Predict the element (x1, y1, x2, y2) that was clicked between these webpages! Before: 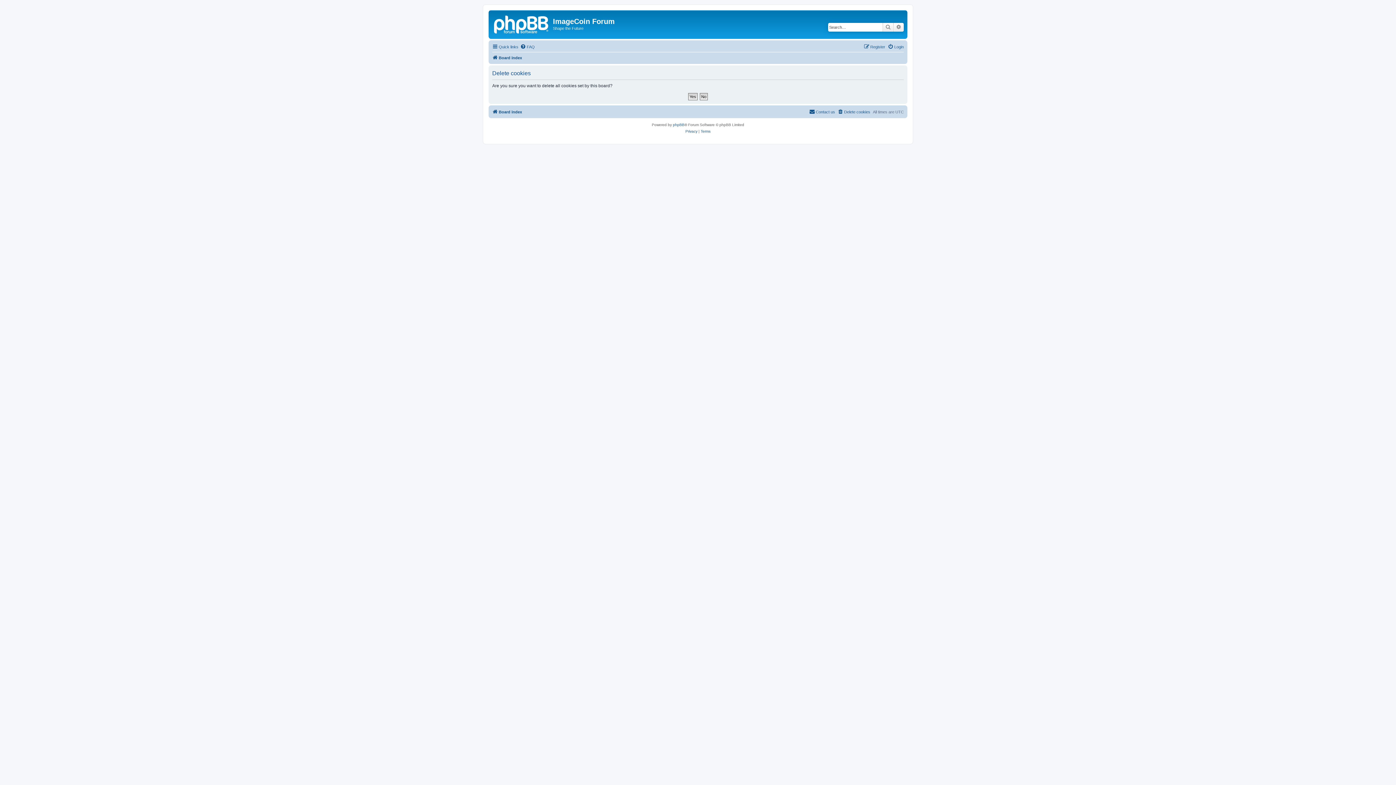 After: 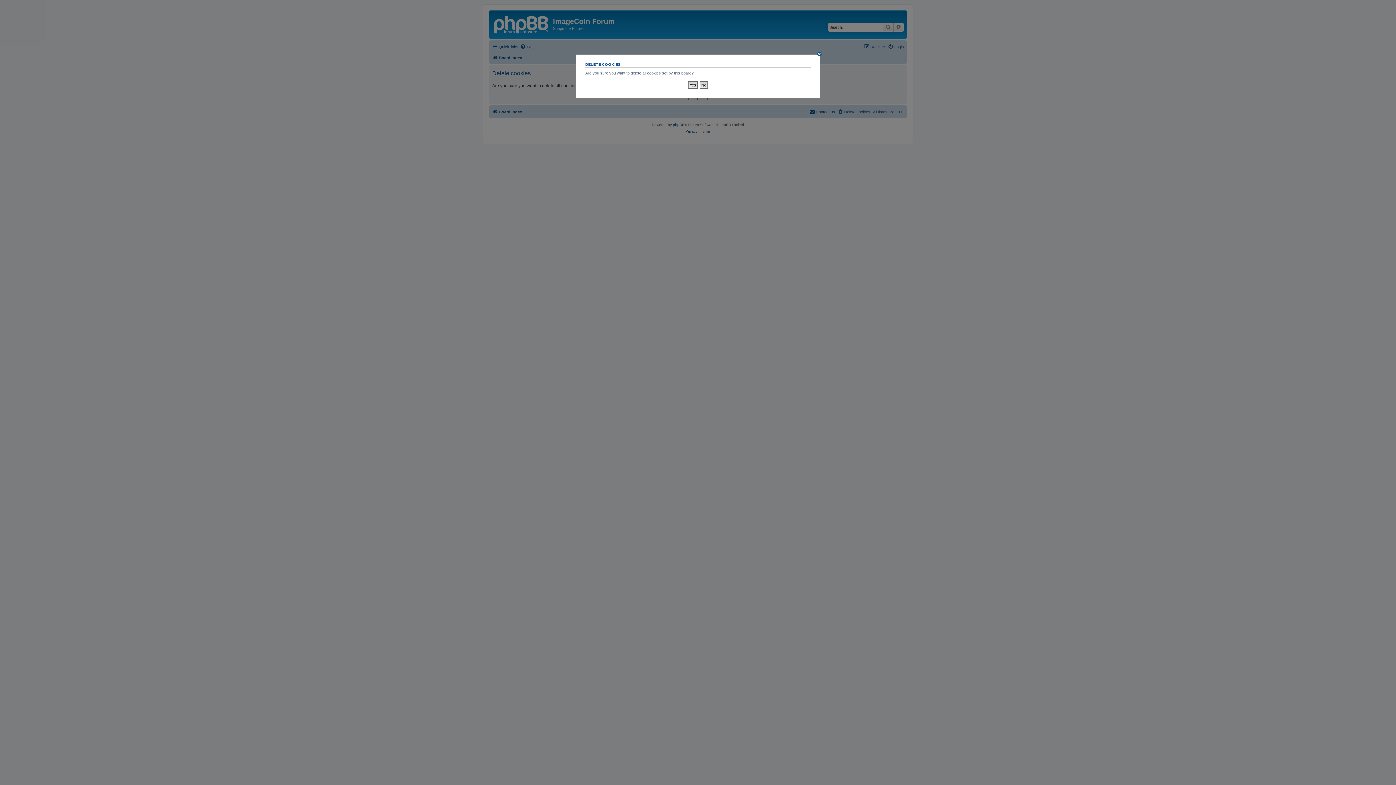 Action: label: Delete cookies bbox: (837, 107, 870, 116)